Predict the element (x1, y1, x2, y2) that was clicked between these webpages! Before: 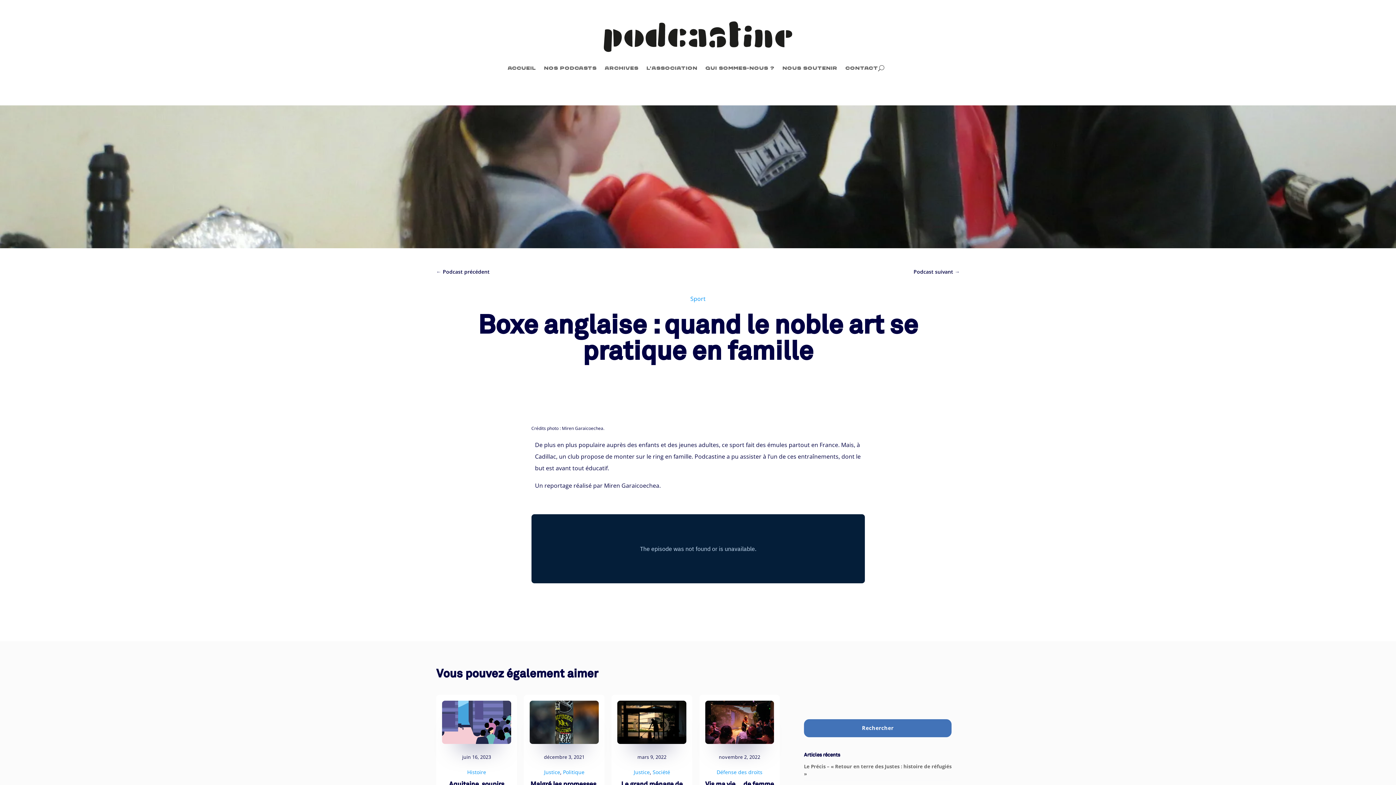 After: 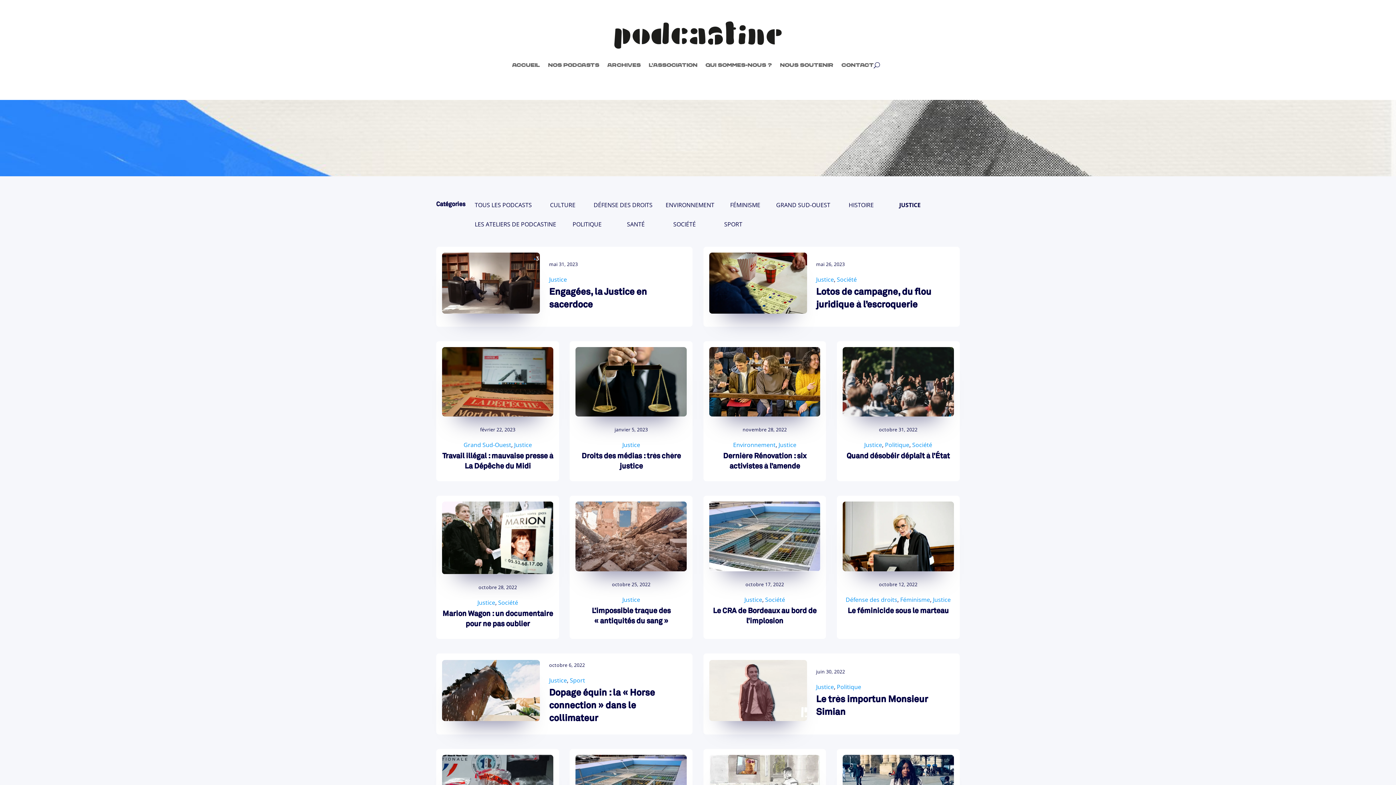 Action: label: Justice bbox: (544, 769, 560, 776)